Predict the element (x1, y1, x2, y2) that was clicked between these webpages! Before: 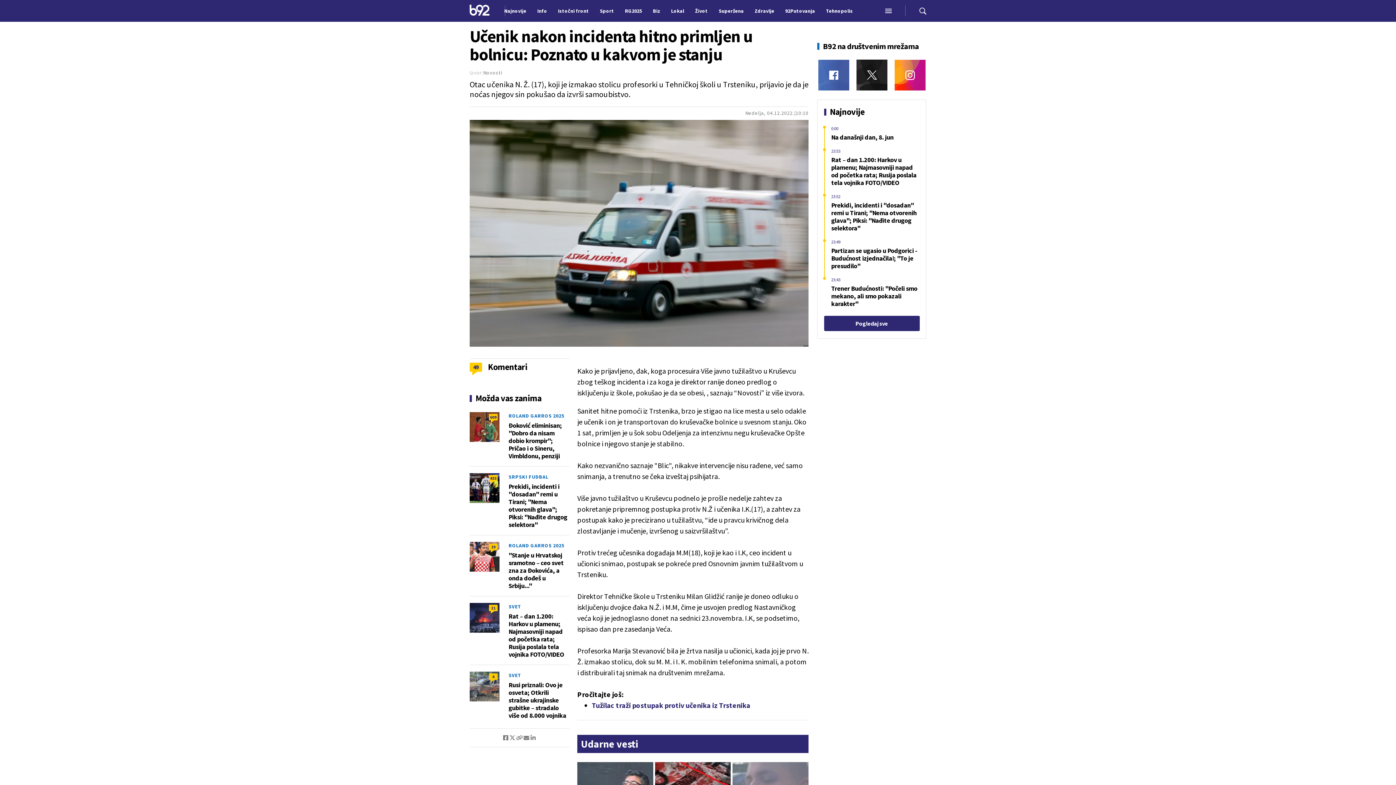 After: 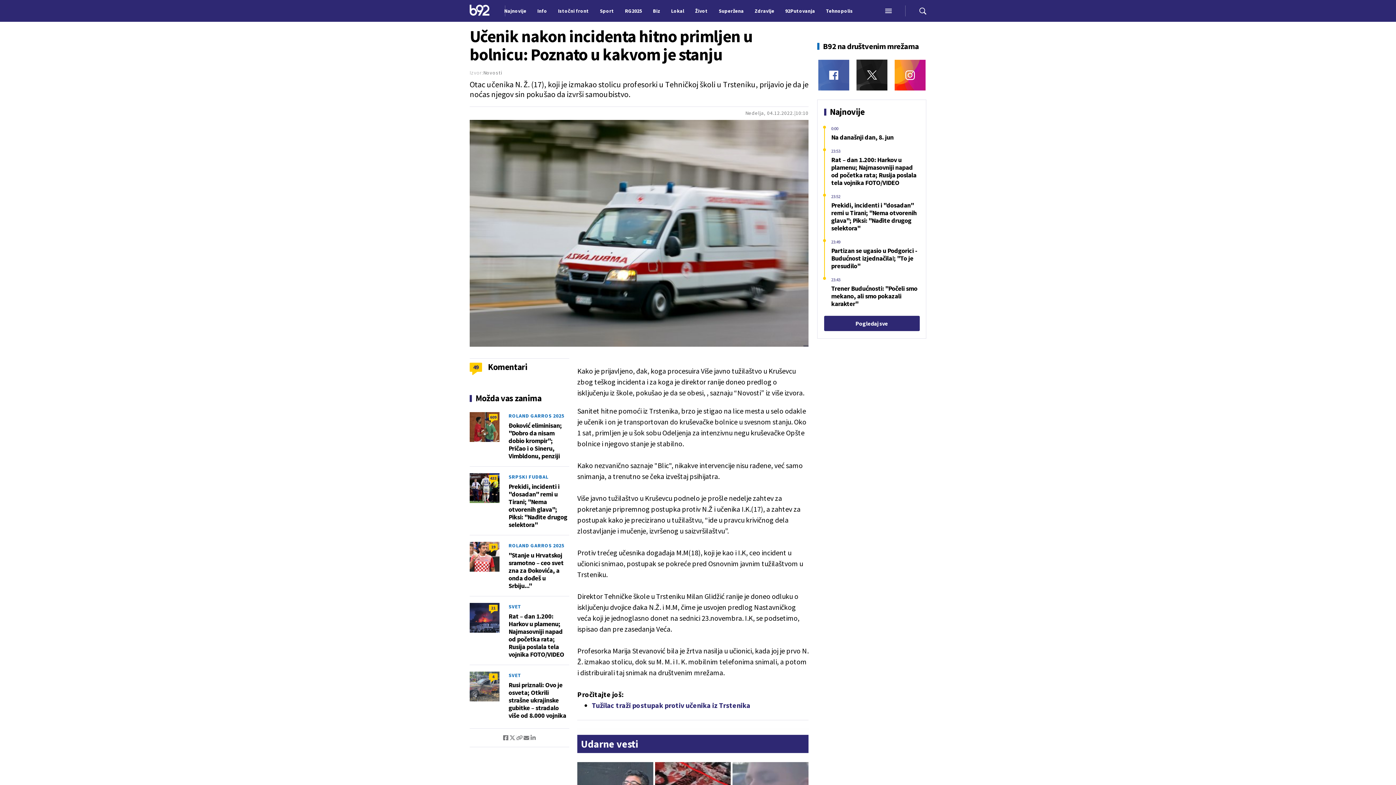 Action: bbox: (894, 59, 925, 90)